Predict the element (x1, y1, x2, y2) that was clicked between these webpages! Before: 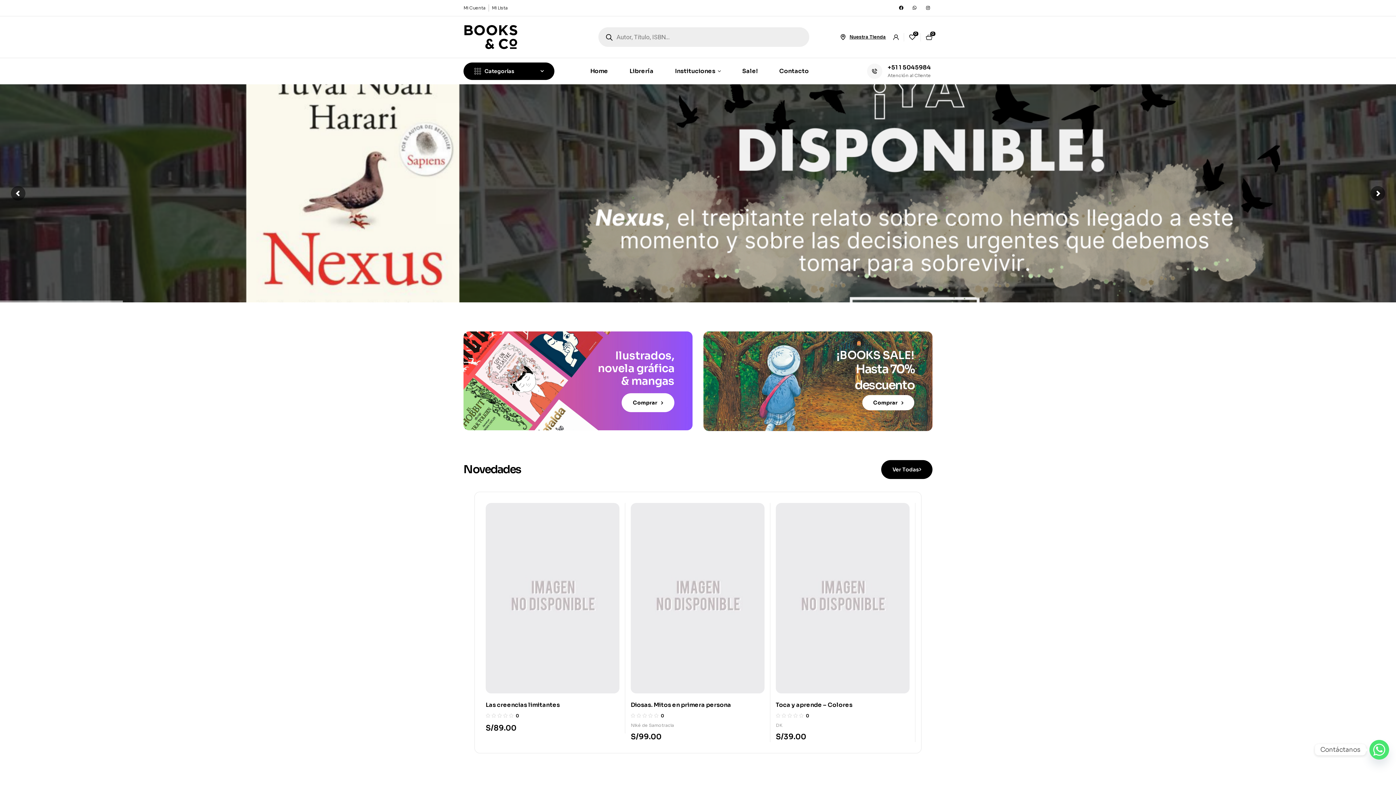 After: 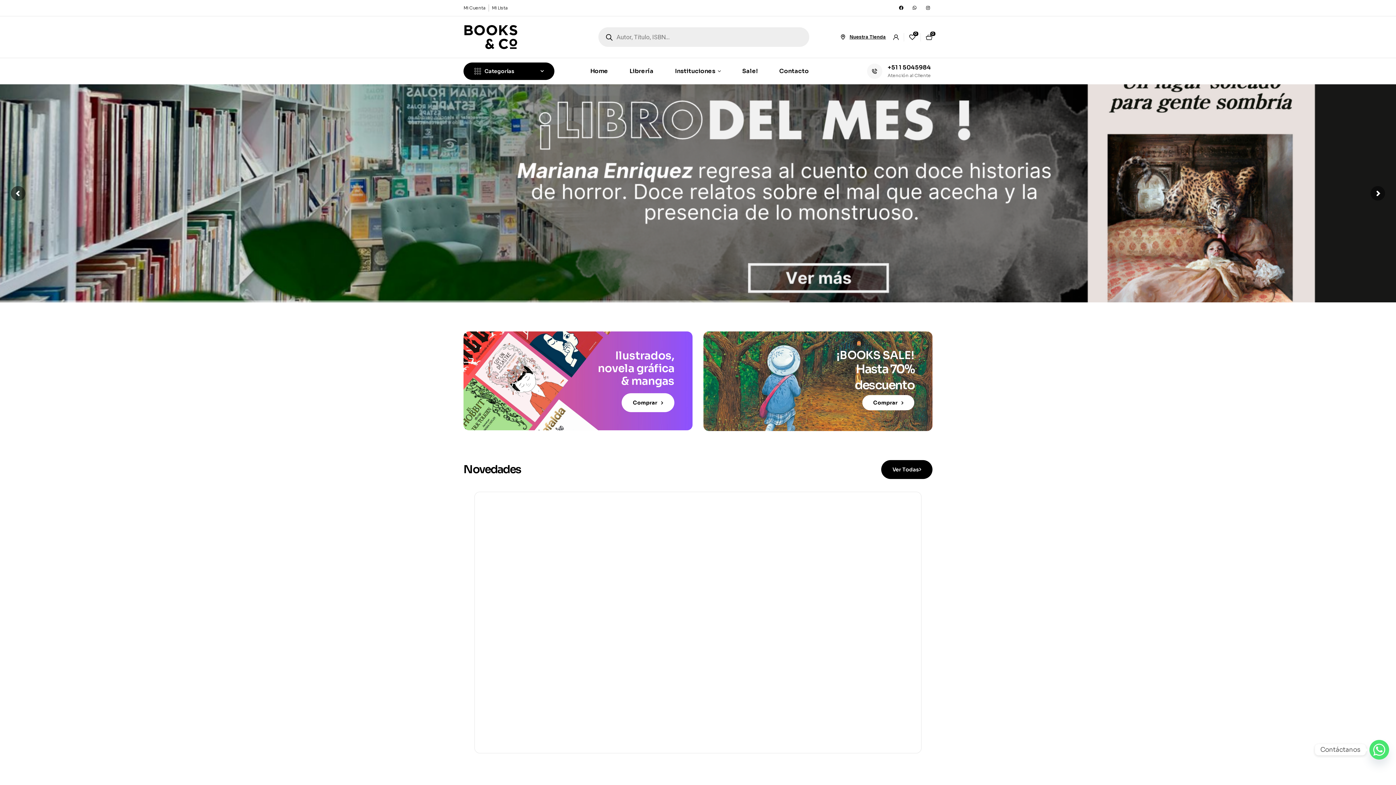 Action: bbox: (849, 34, 886, 39) label: Nuestra Tienda